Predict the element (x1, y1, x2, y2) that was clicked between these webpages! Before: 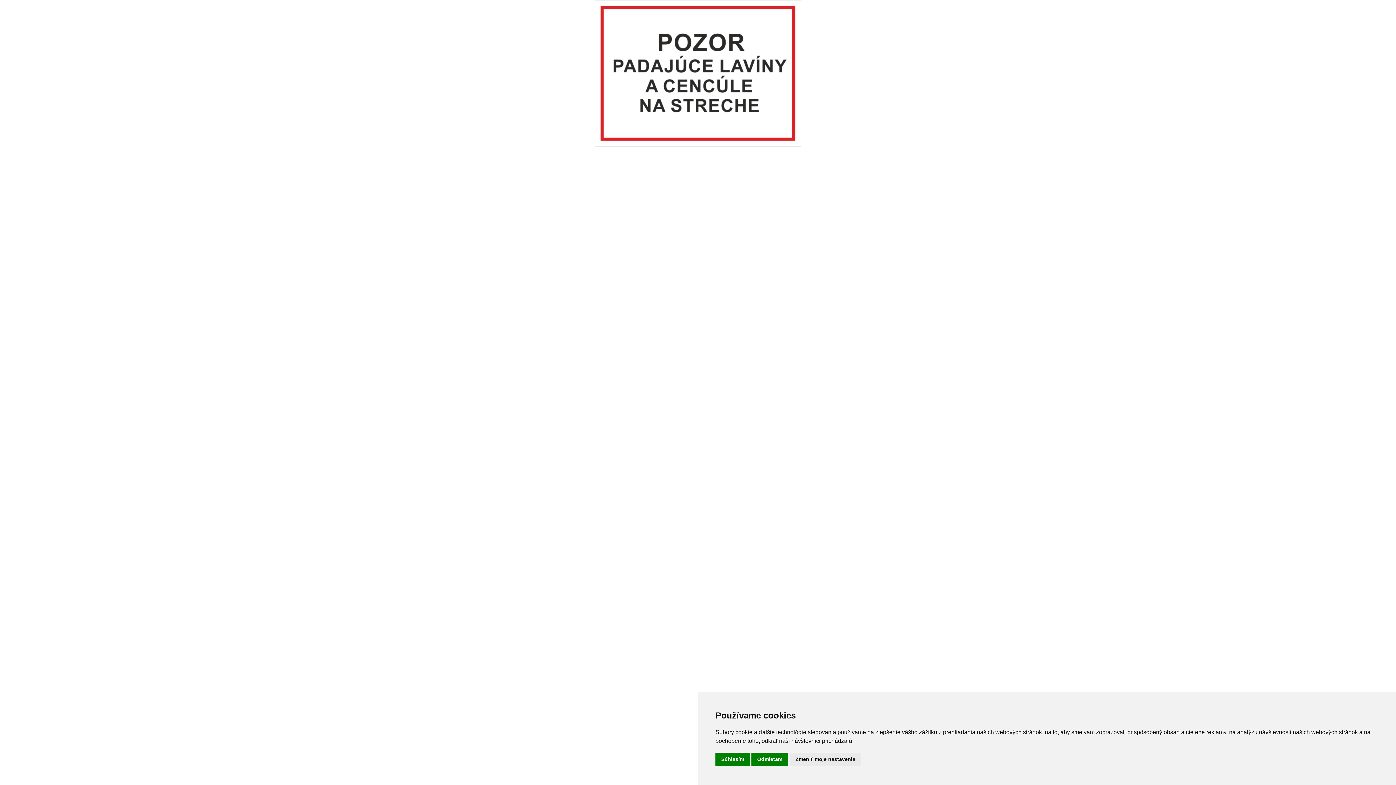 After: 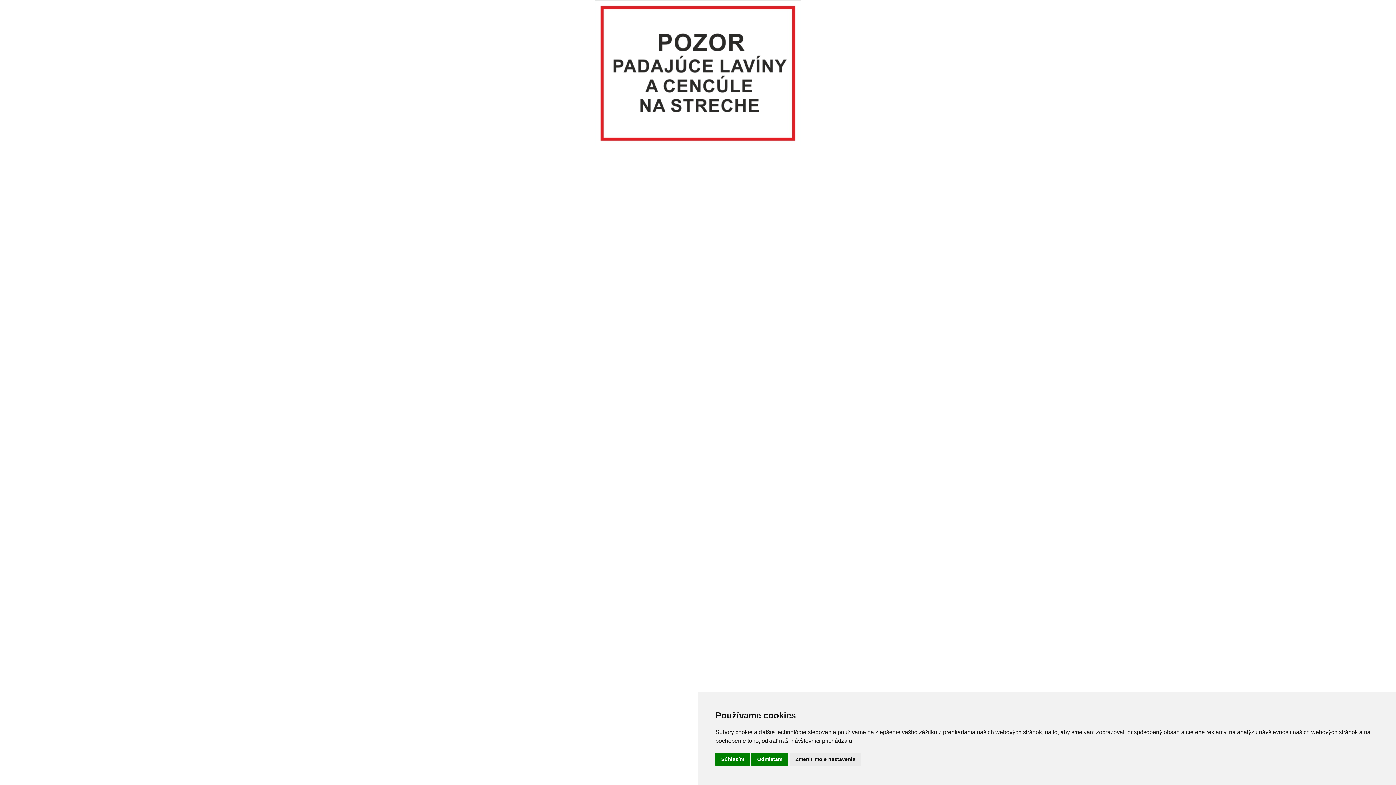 Action: bbox: (594, 142, 801, 147)